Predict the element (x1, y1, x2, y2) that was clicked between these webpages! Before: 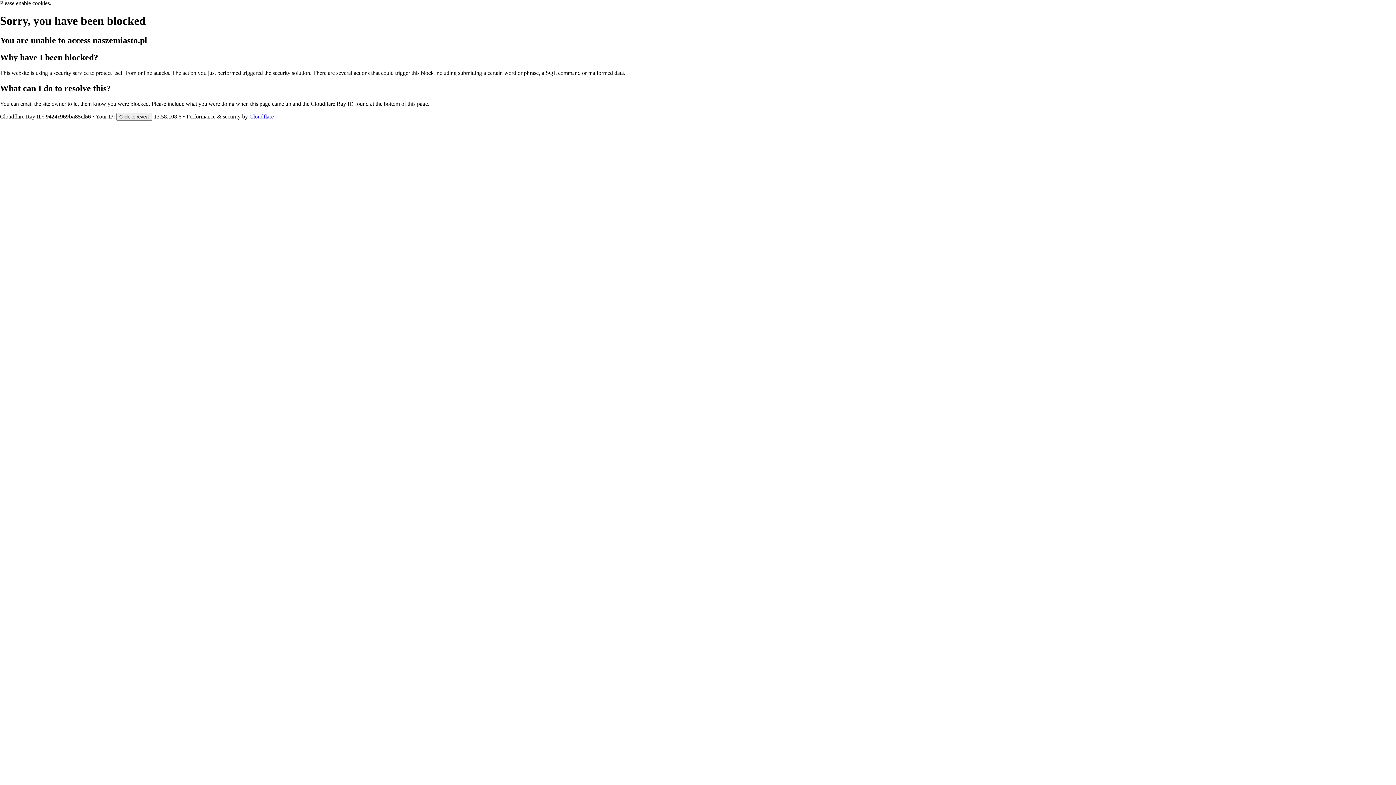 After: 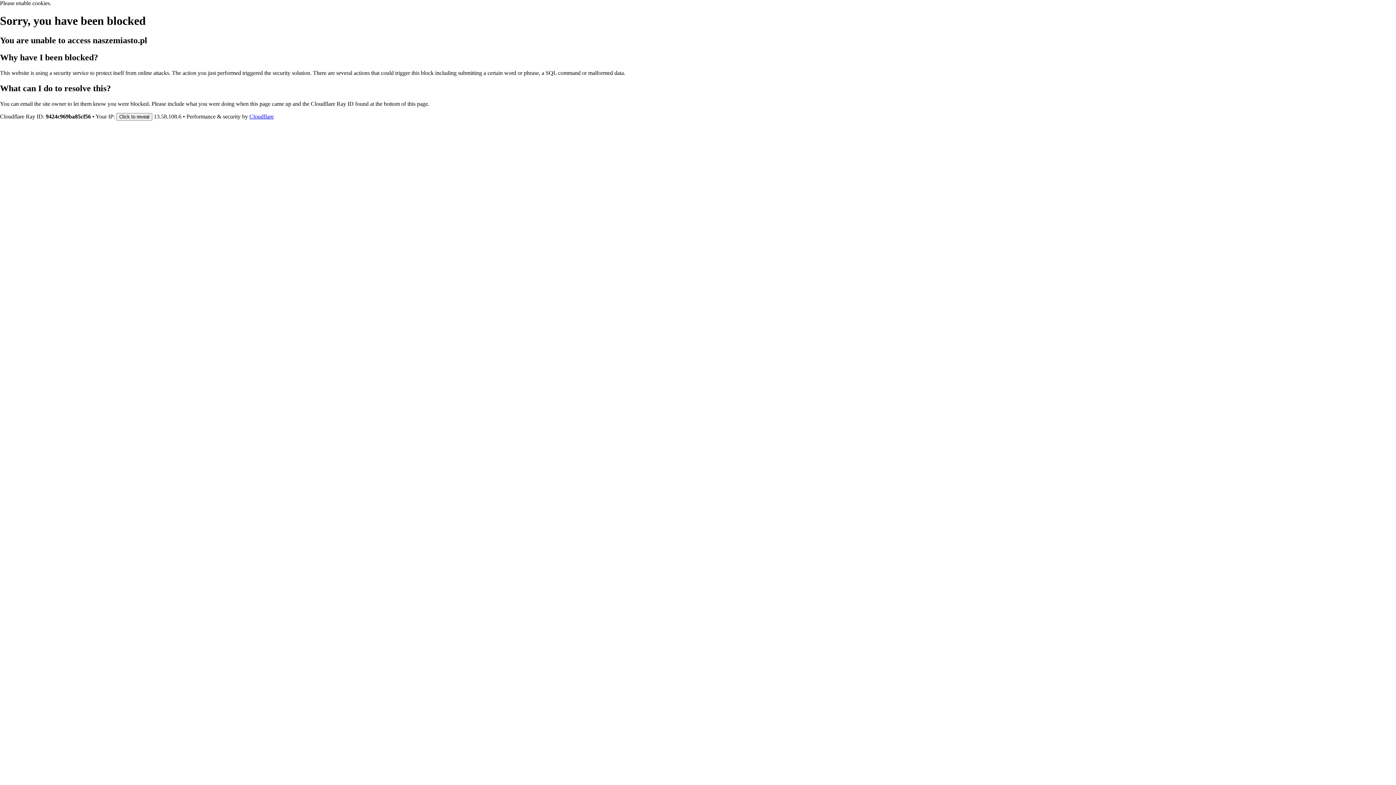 Action: bbox: (249, 113, 273, 119) label: Cloudflare